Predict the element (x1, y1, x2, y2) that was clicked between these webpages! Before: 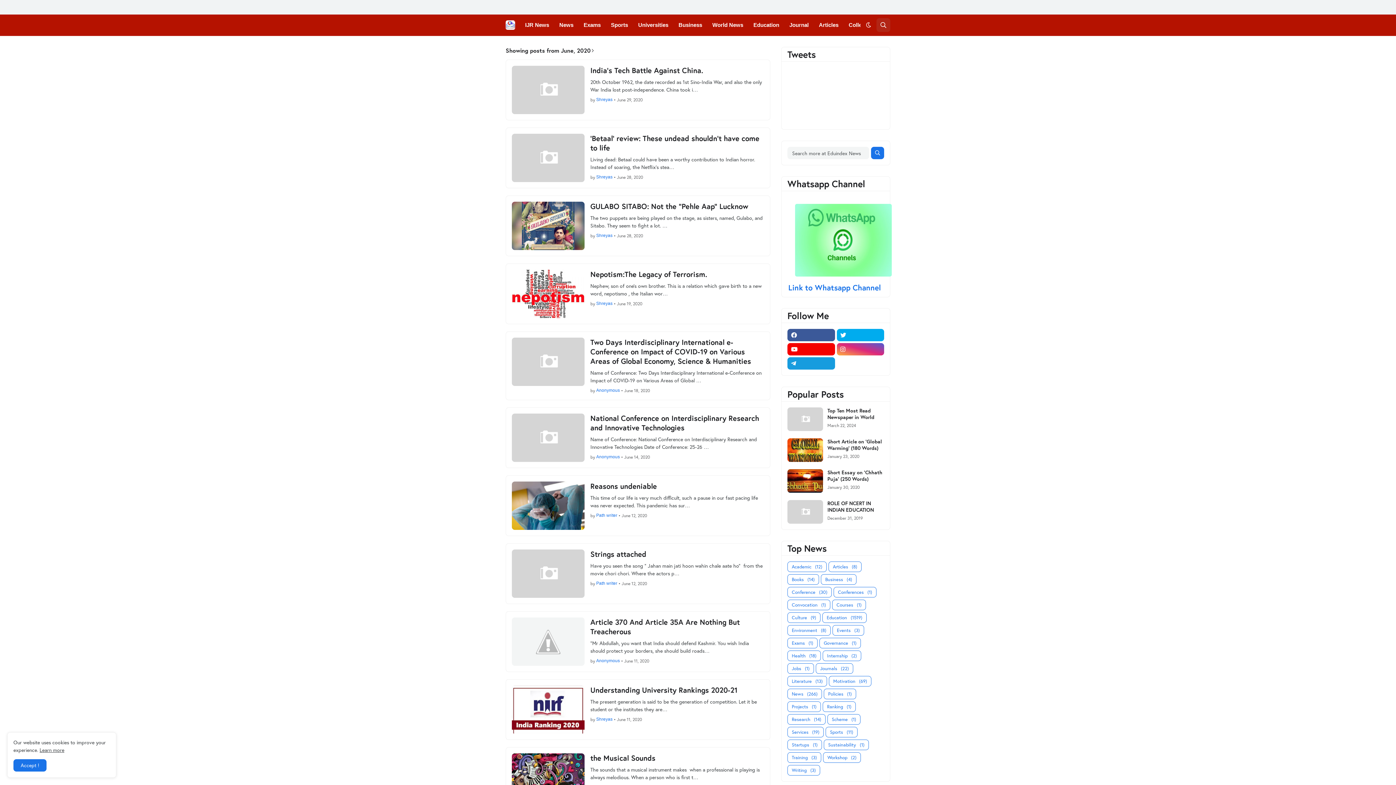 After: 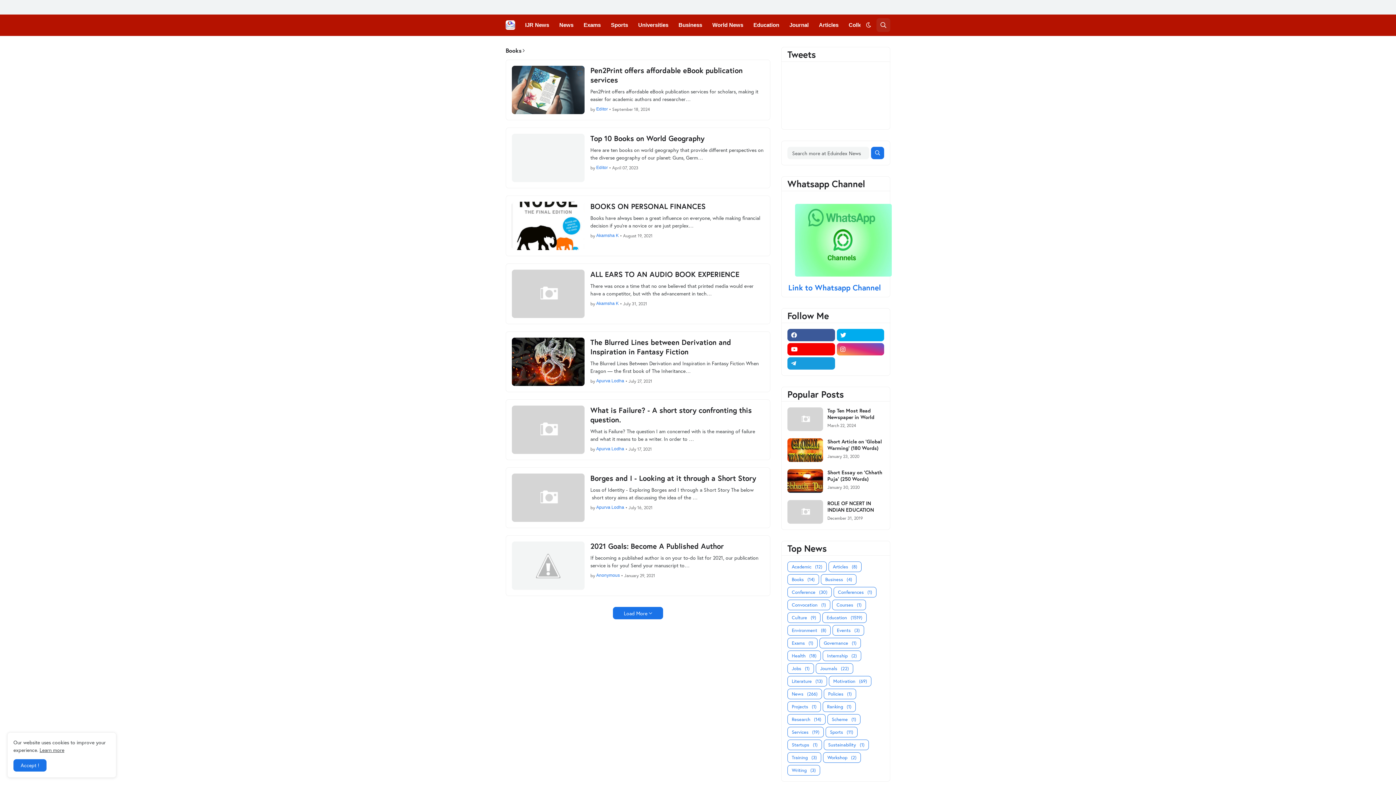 Action: label: Books
(14) bbox: (787, 574, 819, 585)